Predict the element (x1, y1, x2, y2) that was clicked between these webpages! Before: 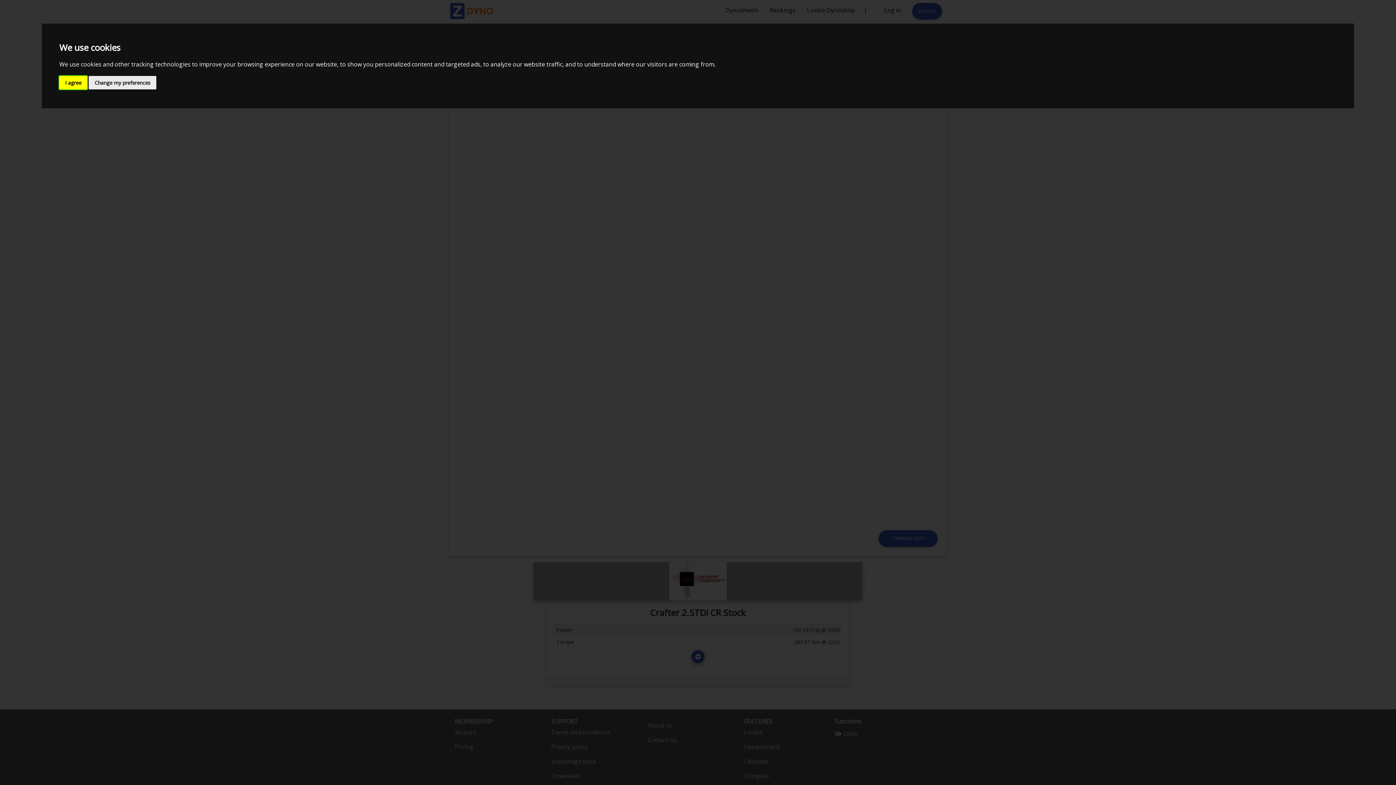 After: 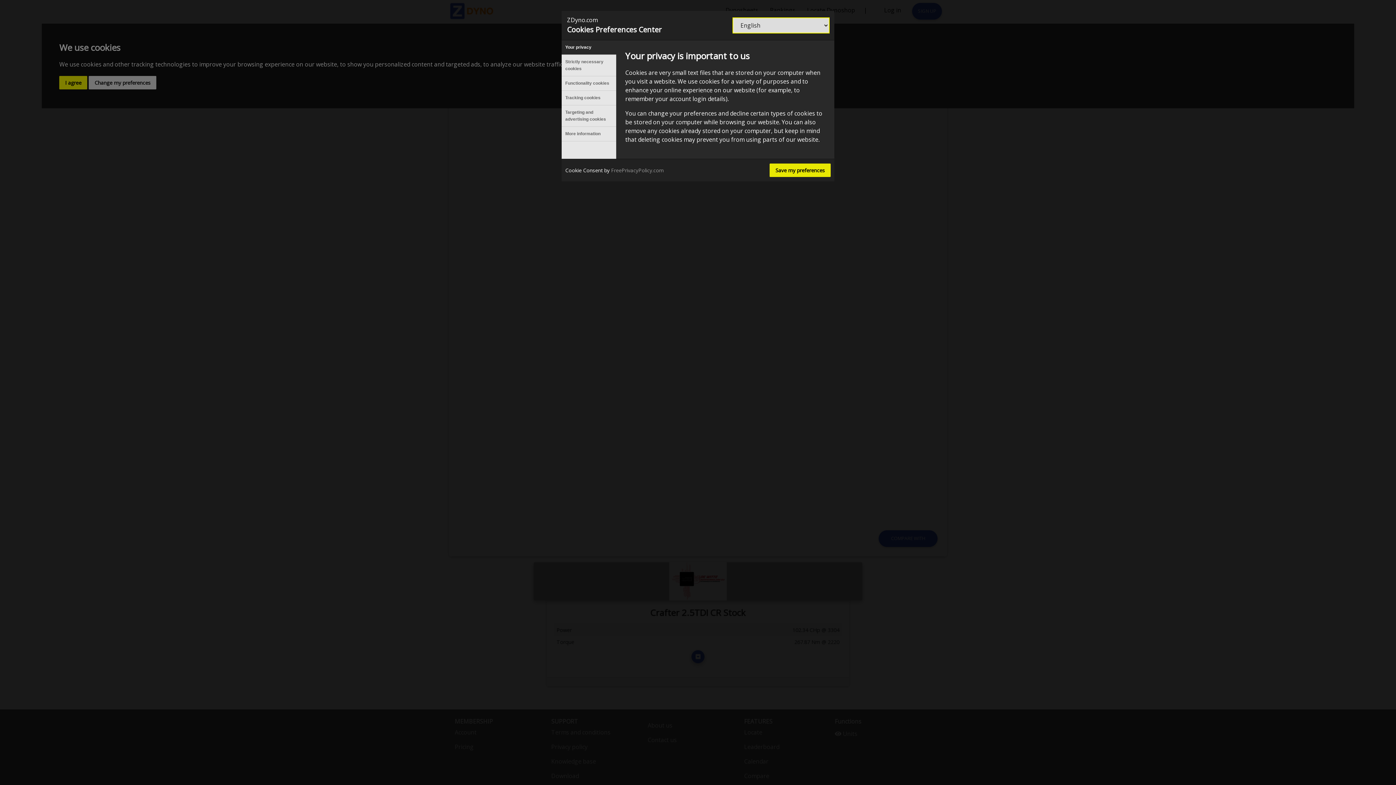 Action: label: Change my preferences bbox: (88, 75, 156, 89)